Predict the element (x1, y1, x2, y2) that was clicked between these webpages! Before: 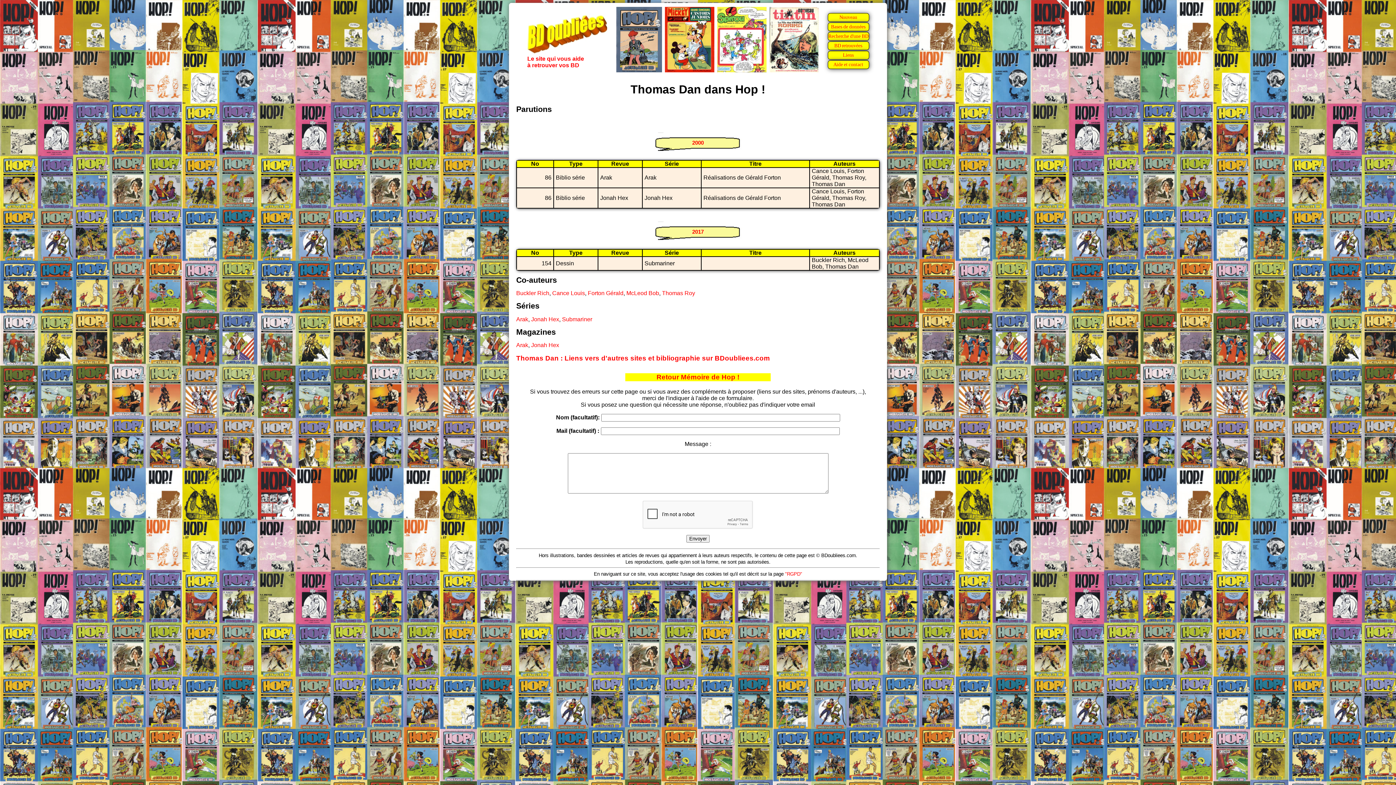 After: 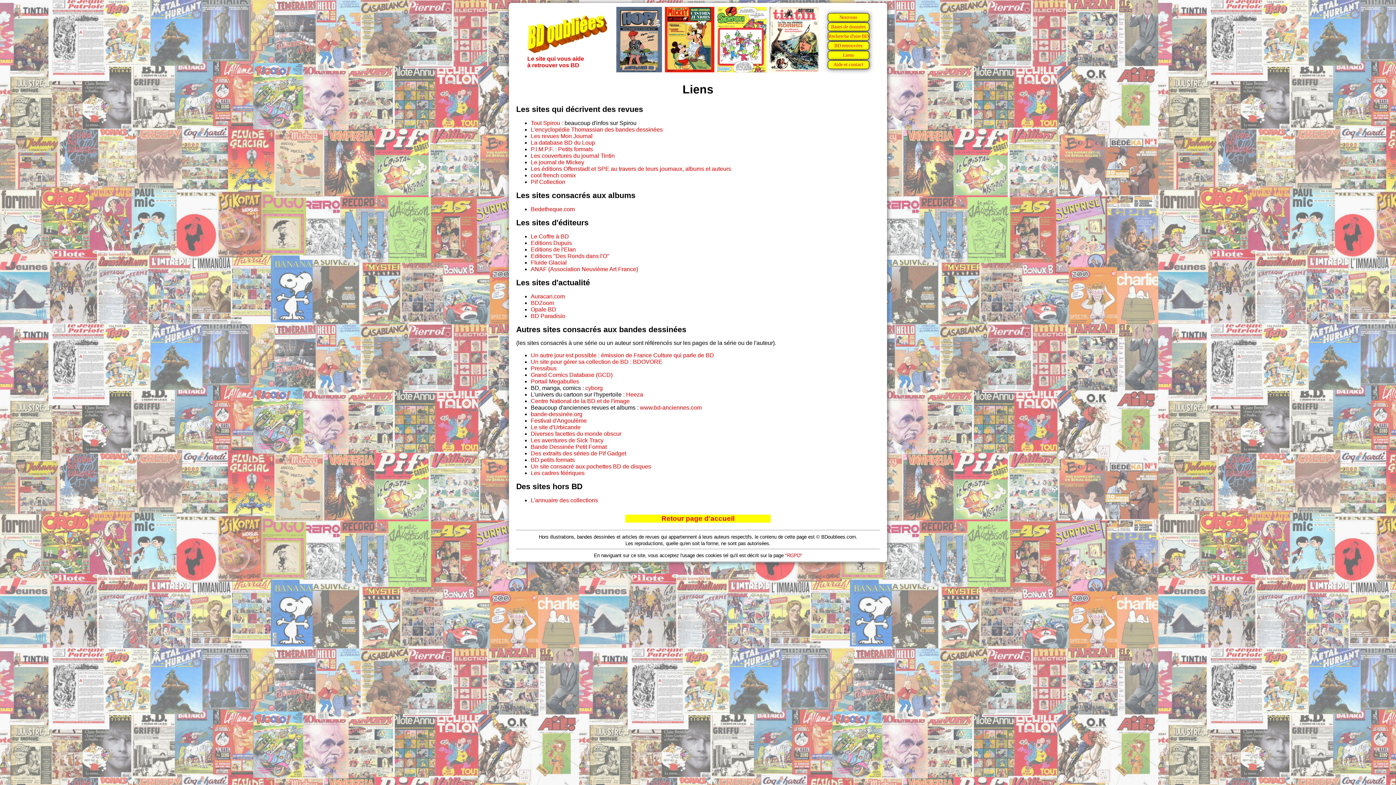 Action: bbox: (843, 52, 854, 57) label: Liens